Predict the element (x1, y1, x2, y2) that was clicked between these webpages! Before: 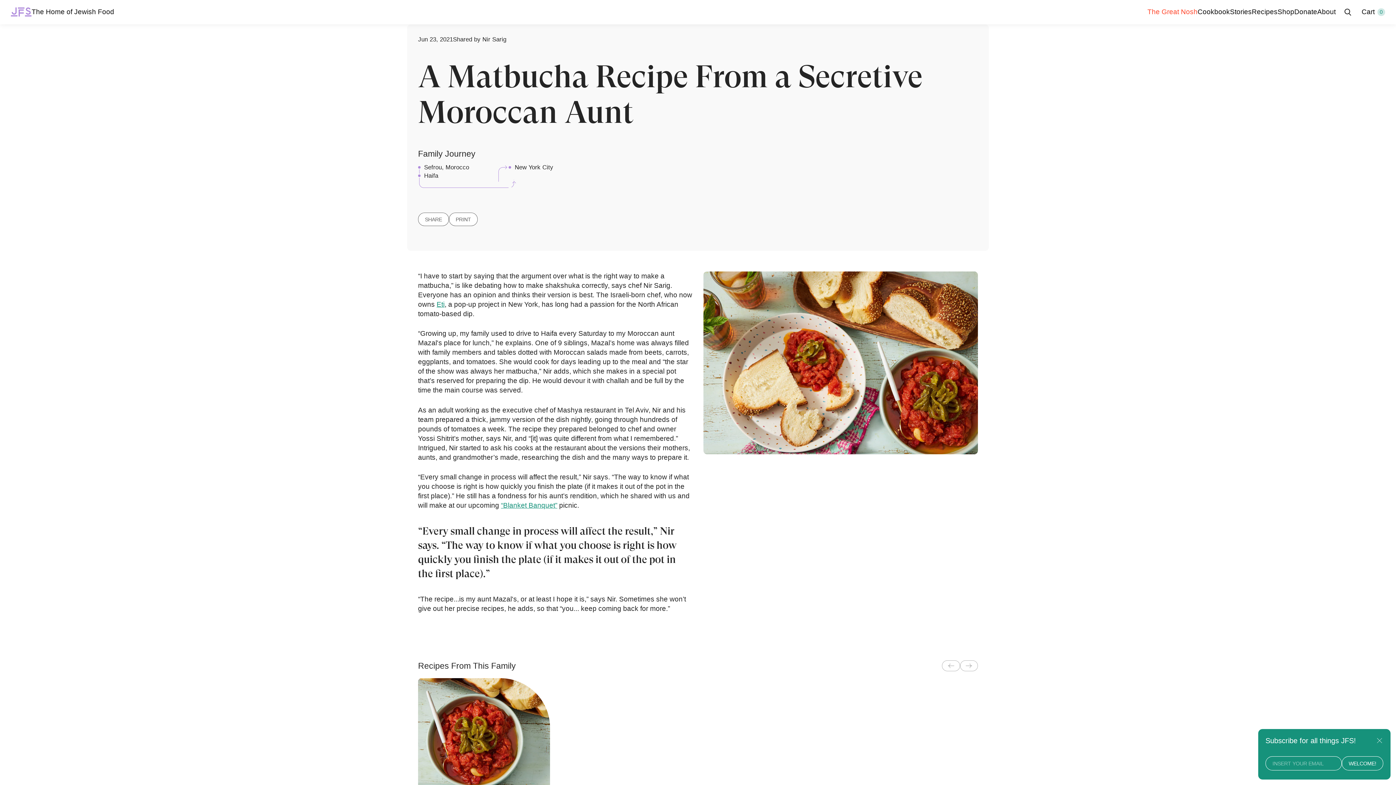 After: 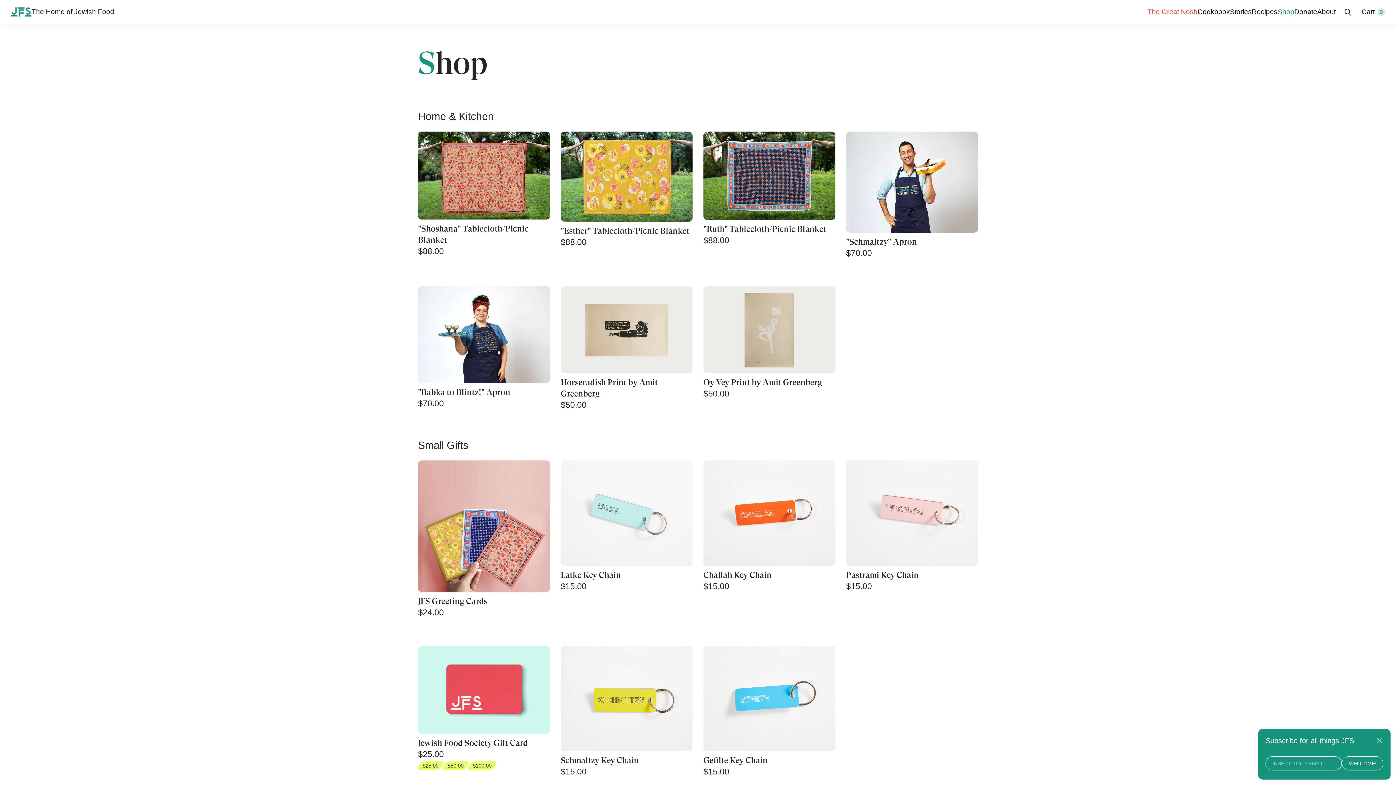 Action: label: Shop bbox: (1277, 7, 1294, 16)